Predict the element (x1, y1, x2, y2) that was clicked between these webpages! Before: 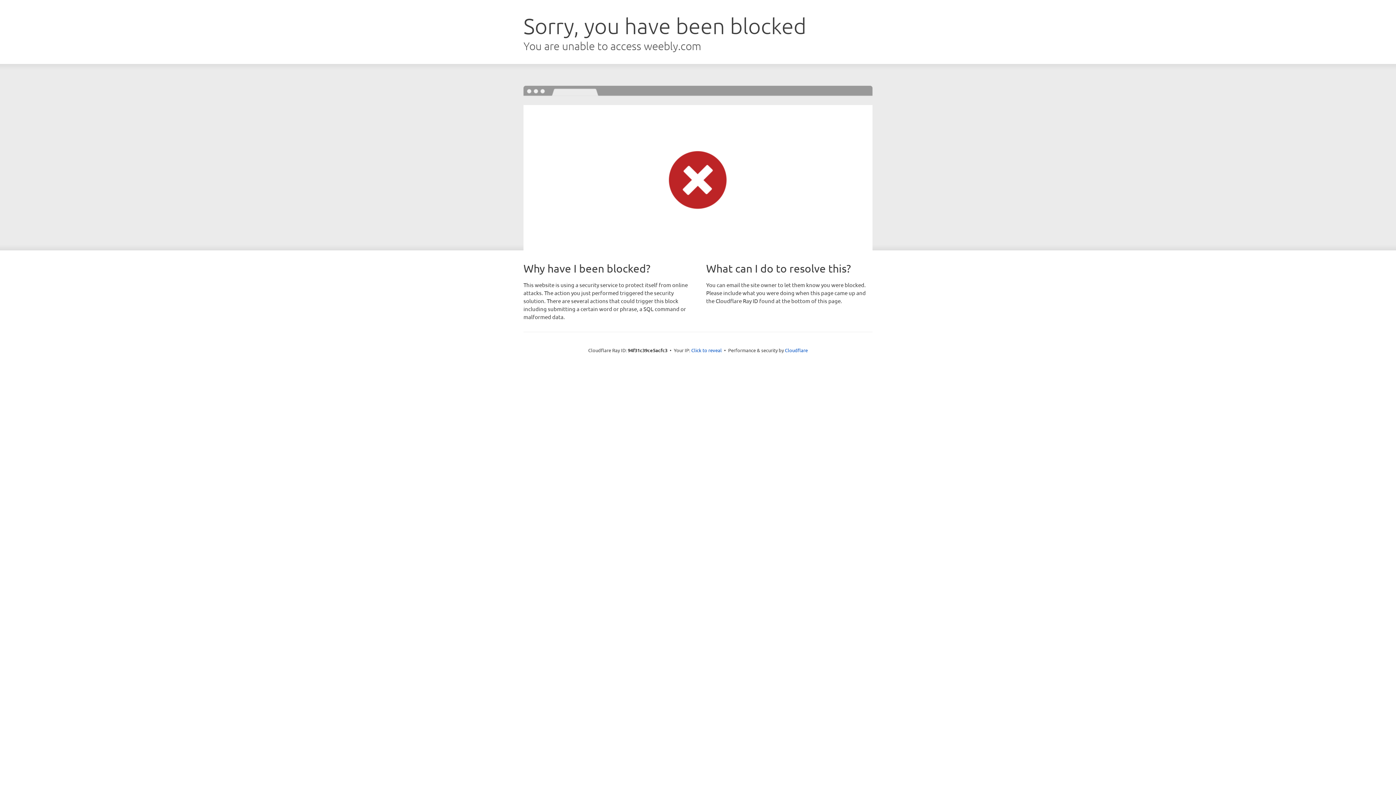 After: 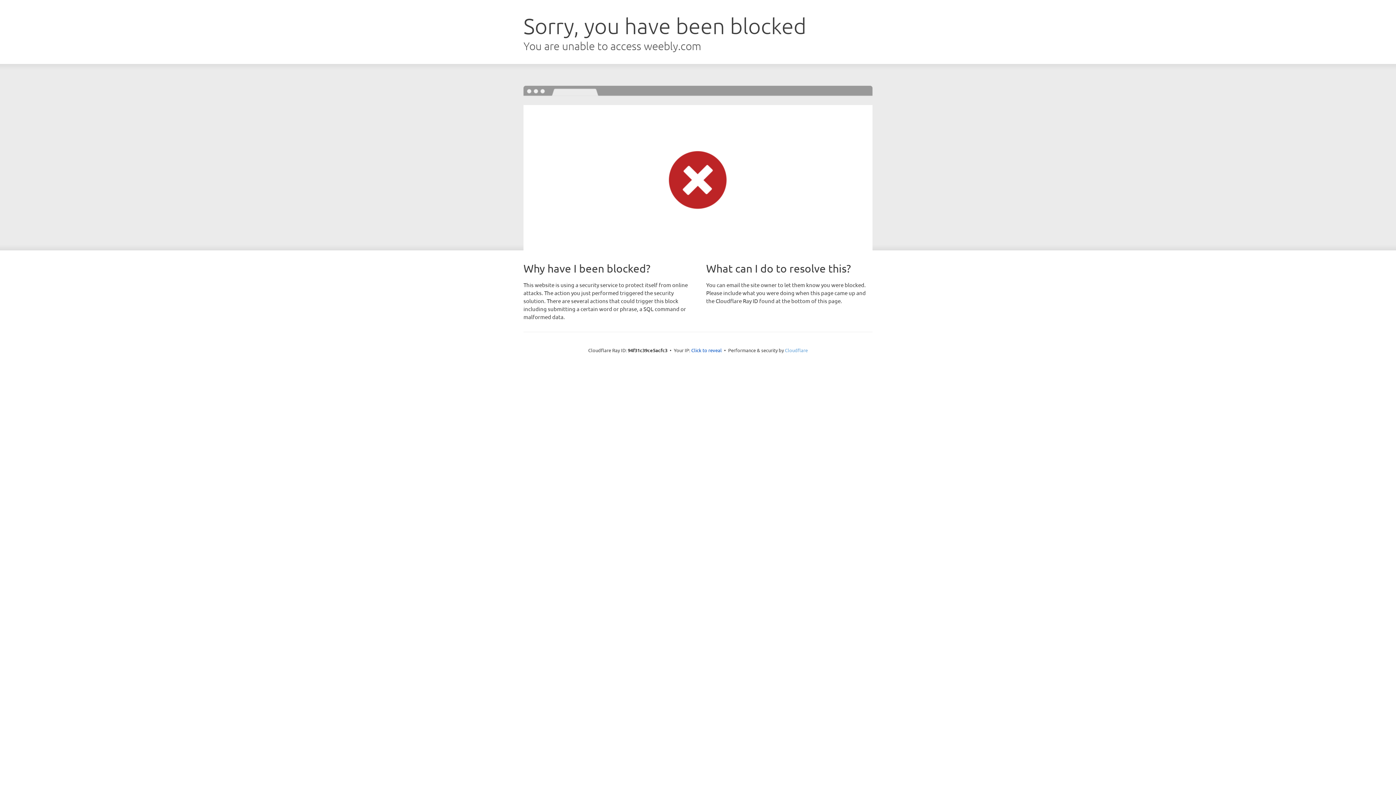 Action: bbox: (785, 347, 808, 353) label: Cloudflare